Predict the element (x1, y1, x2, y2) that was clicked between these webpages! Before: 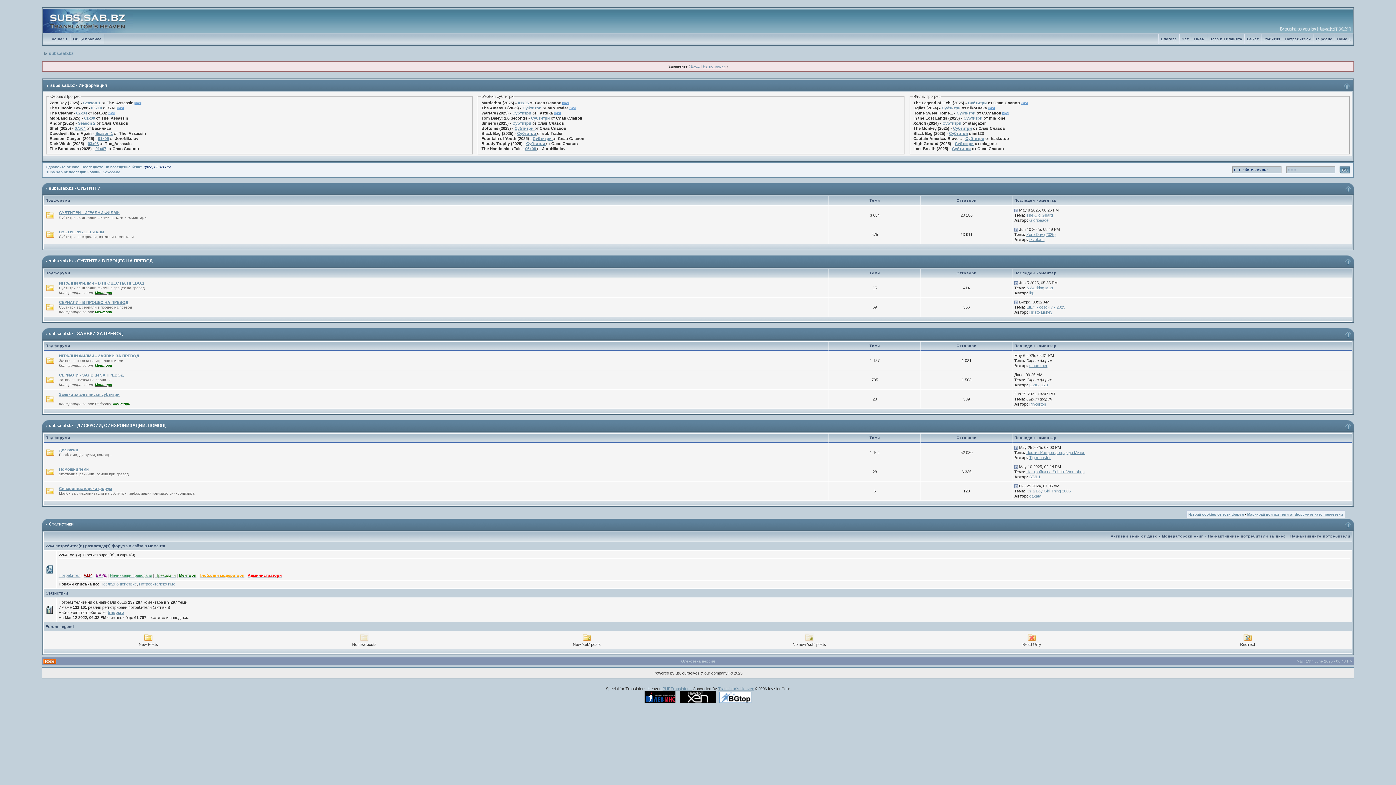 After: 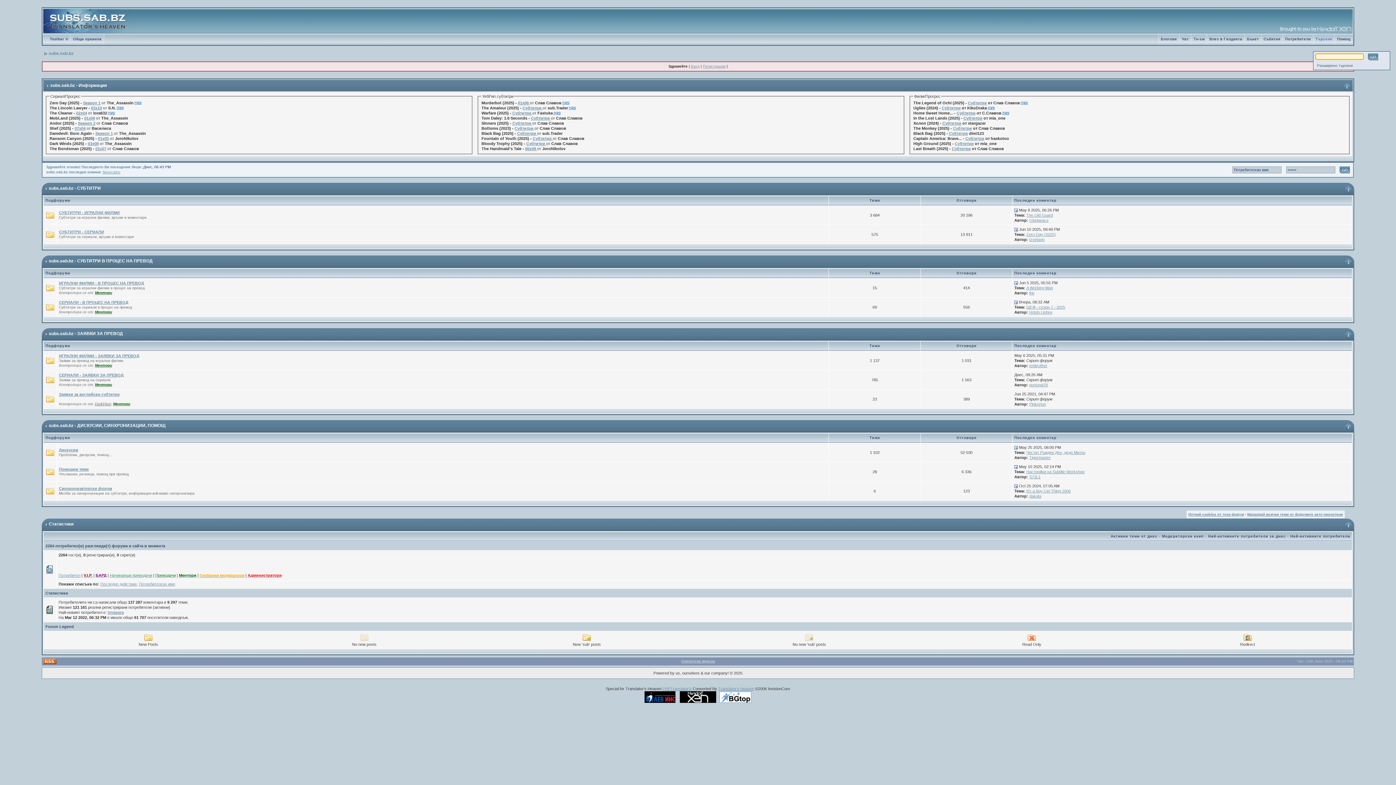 Action: bbox: (1313, 37, 1335, 41) label: Търсене